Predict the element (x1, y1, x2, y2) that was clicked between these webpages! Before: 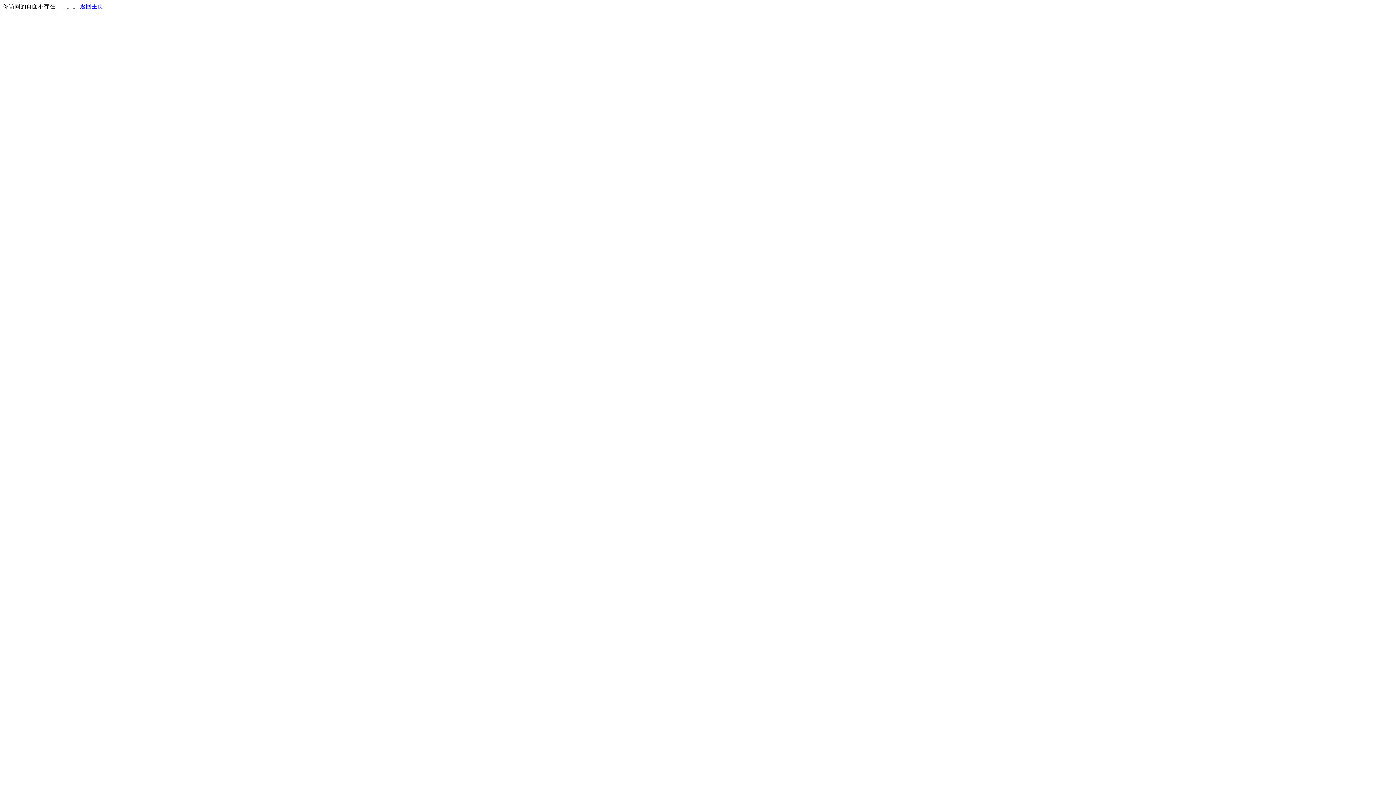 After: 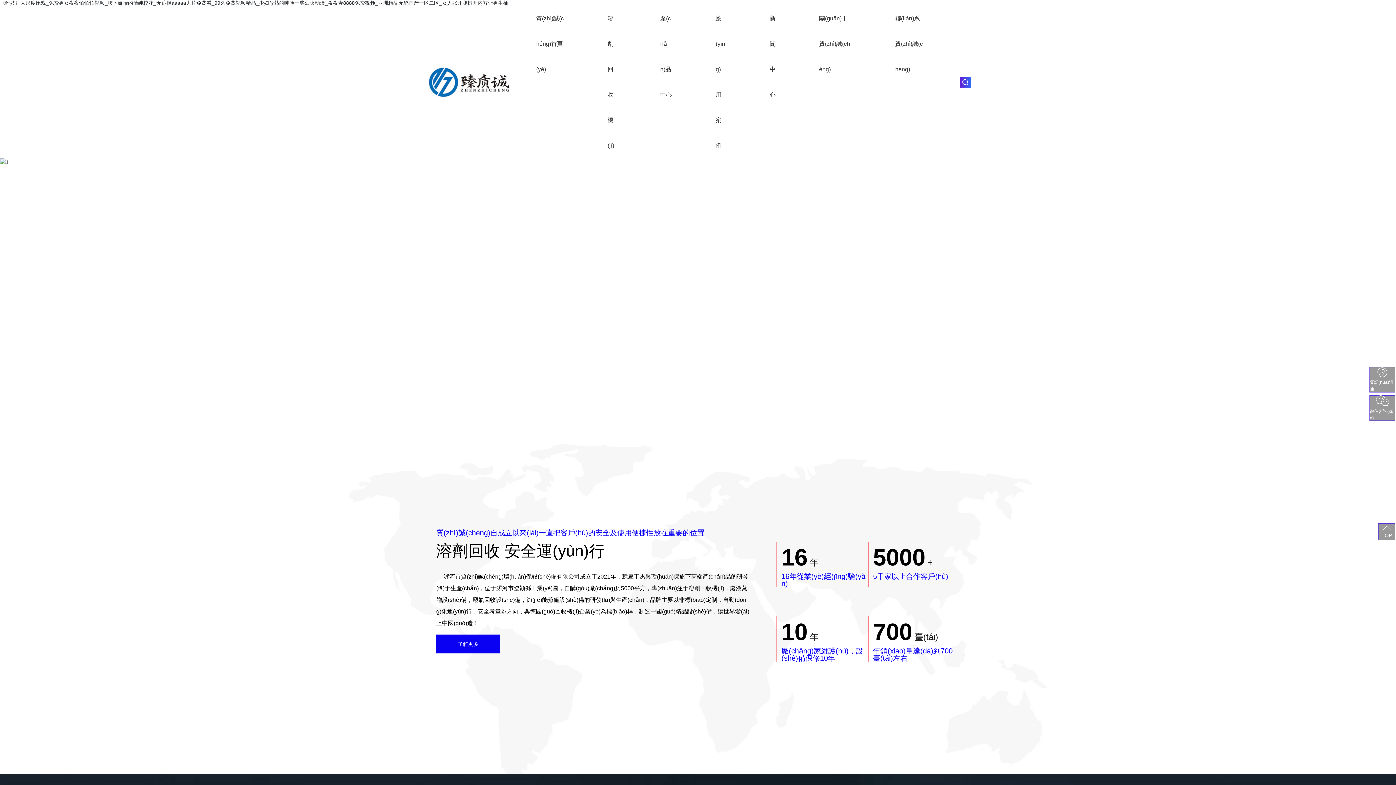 Action: bbox: (80, 3, 103, 9) label: 返回主页